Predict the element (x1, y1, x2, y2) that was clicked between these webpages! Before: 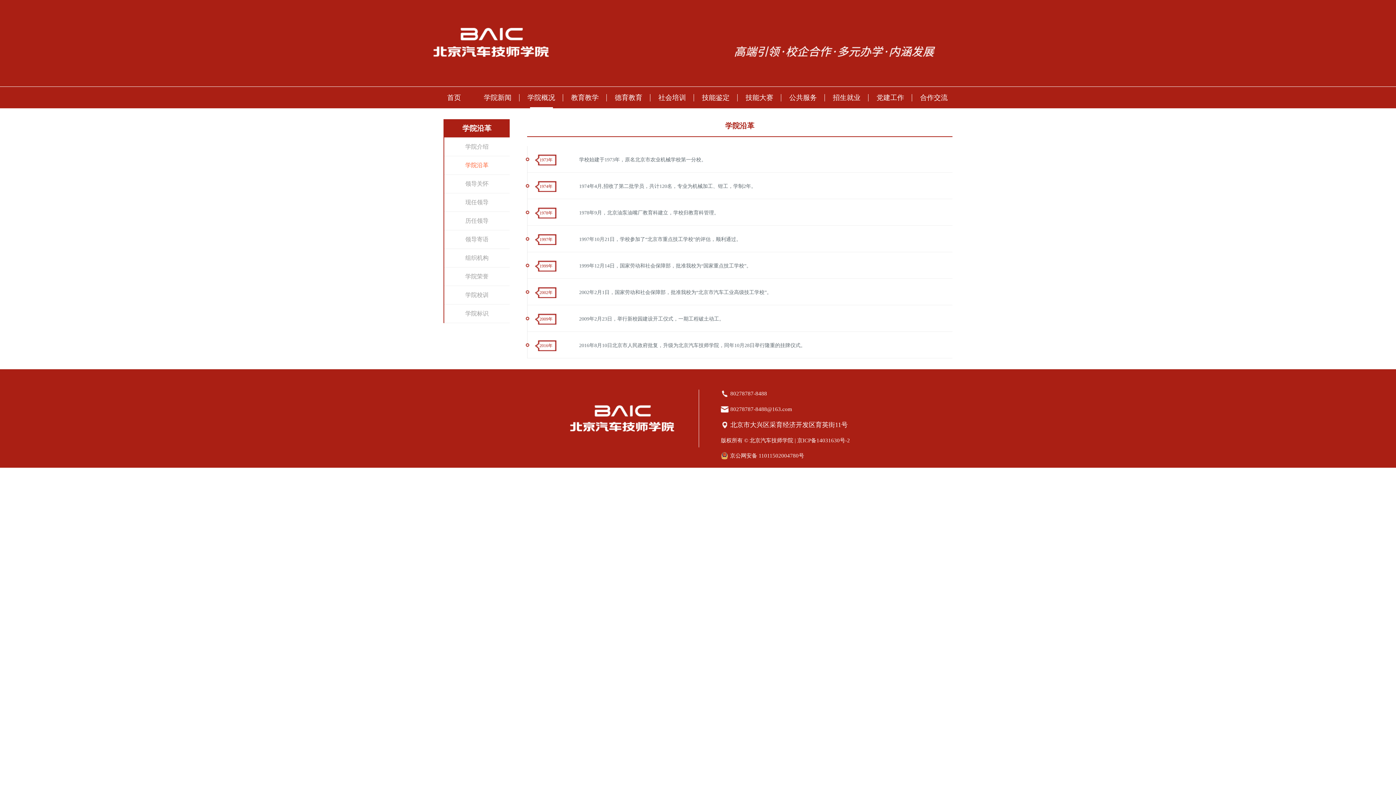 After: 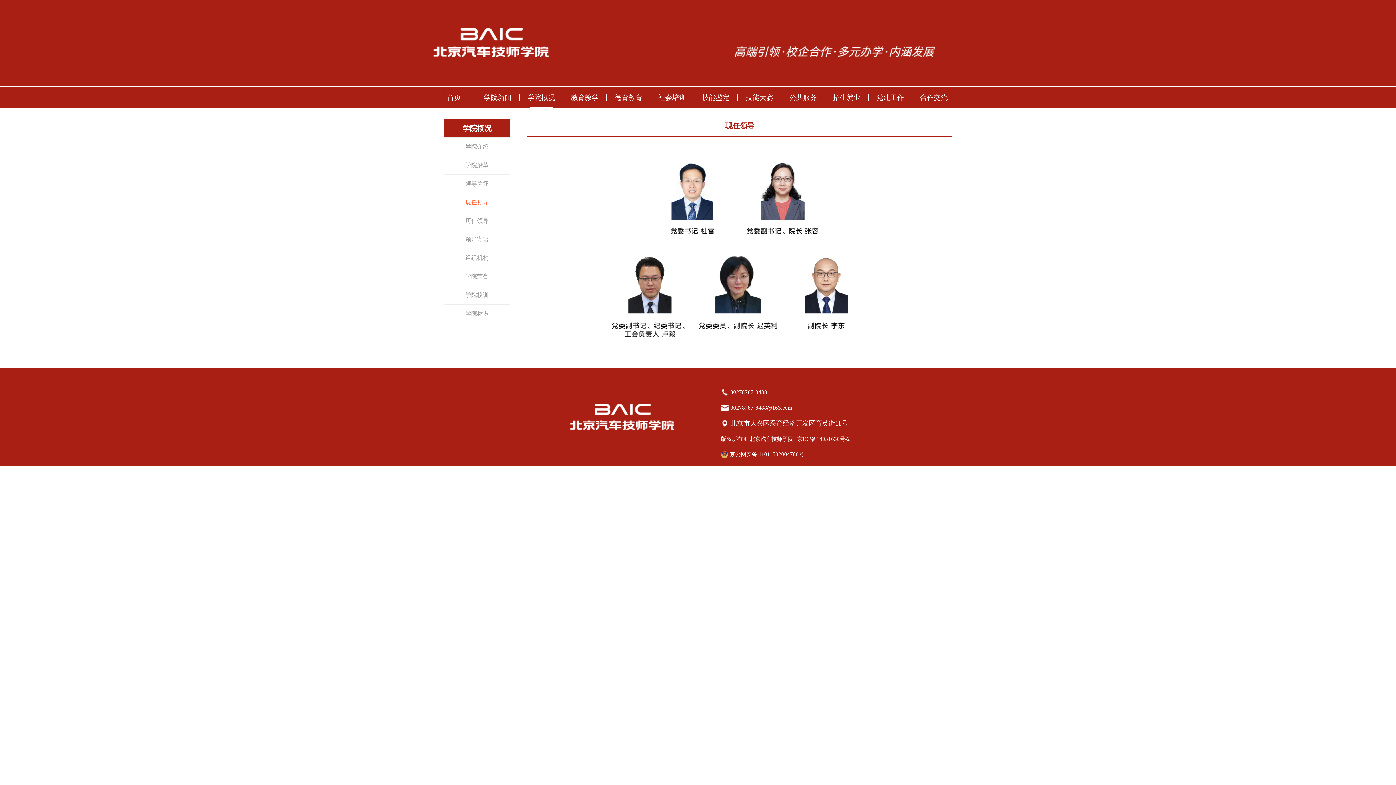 Action: label: 现任领导 bbox: (444, 193, 509, 211)